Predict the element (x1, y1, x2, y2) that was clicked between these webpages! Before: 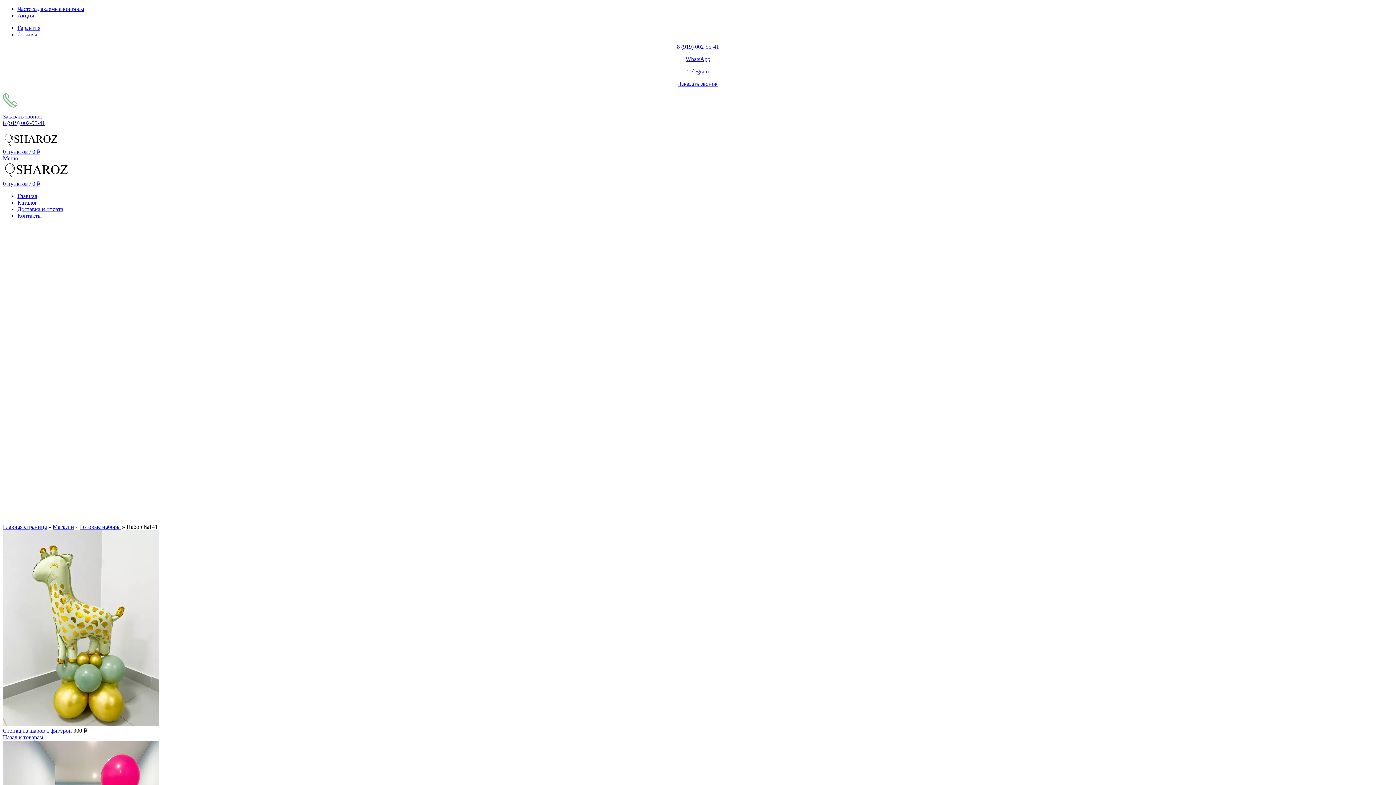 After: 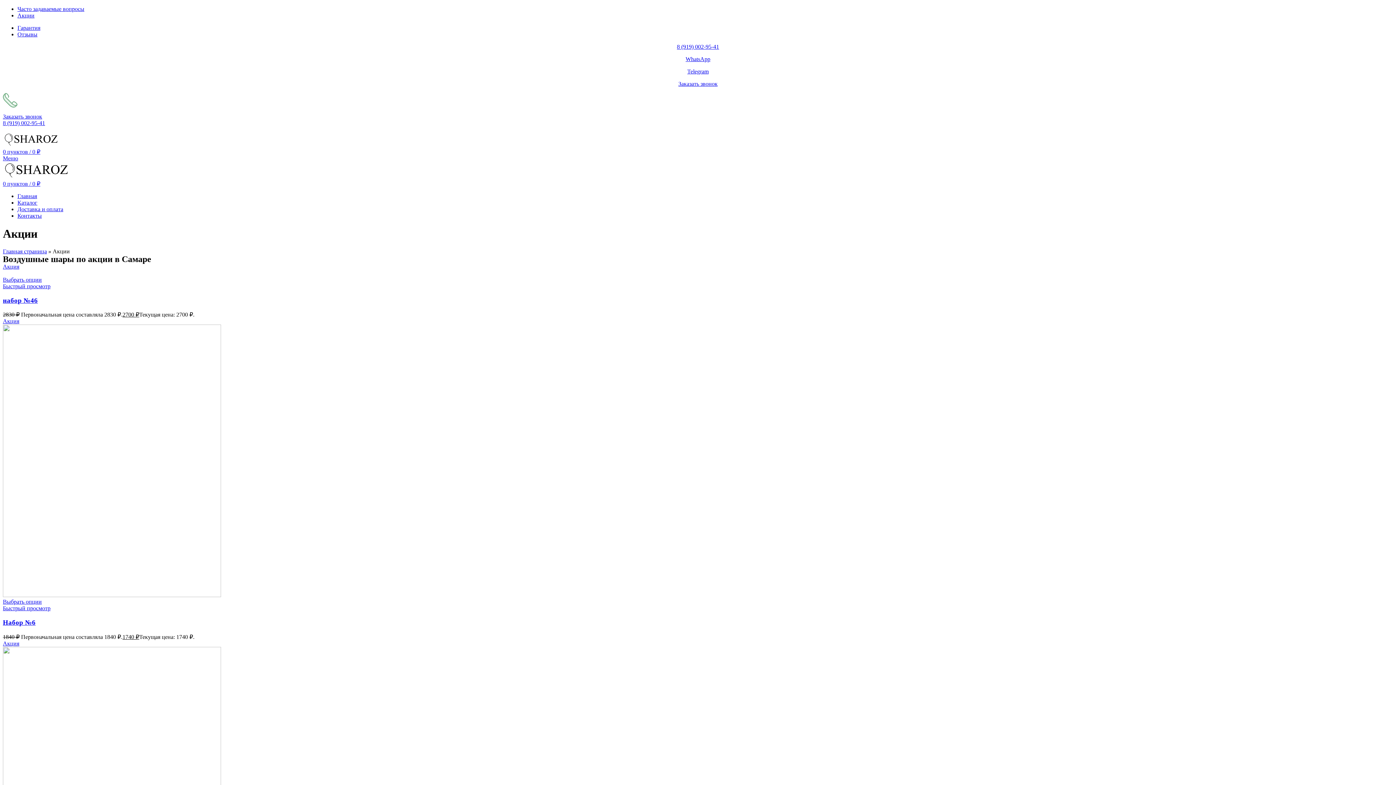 Action: label: Акции bbox: (17, 12, 34, 18)